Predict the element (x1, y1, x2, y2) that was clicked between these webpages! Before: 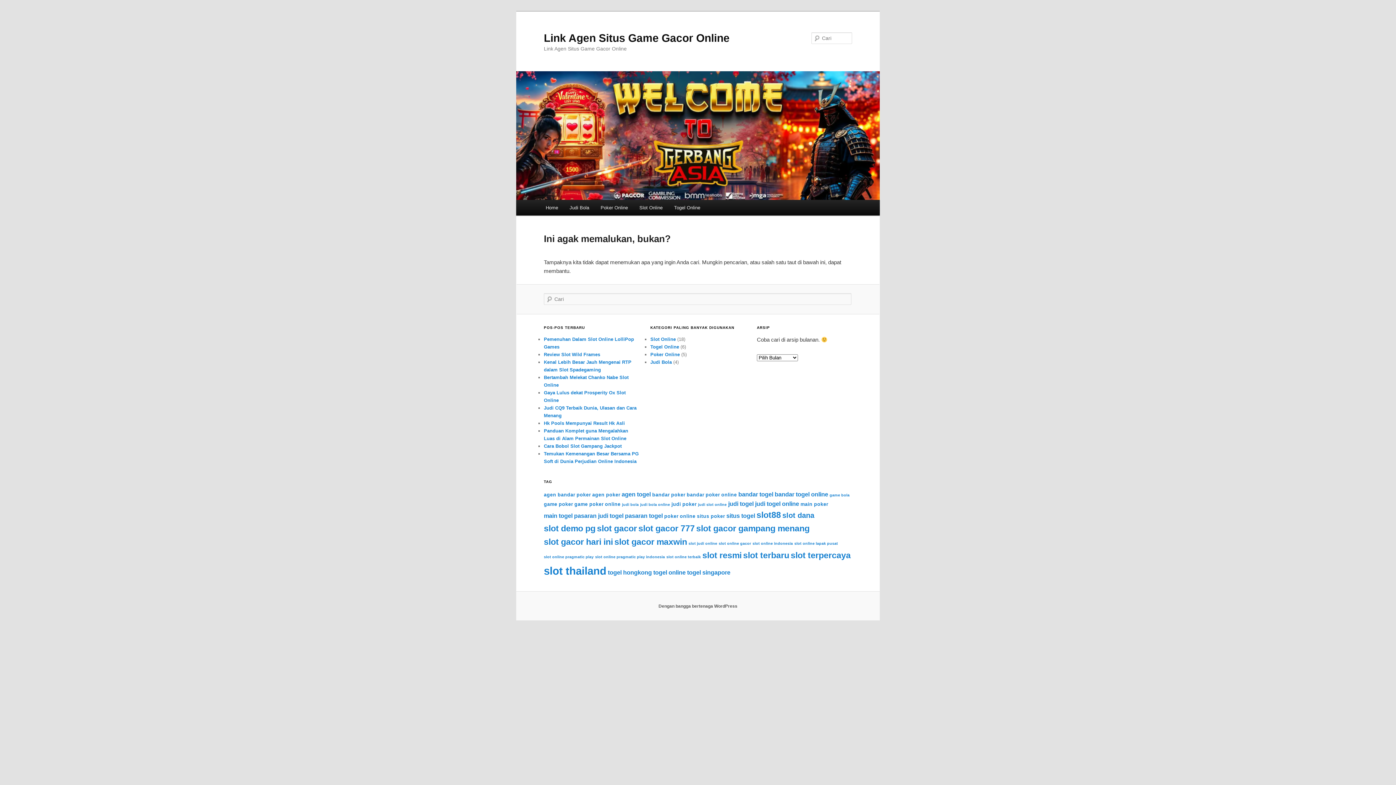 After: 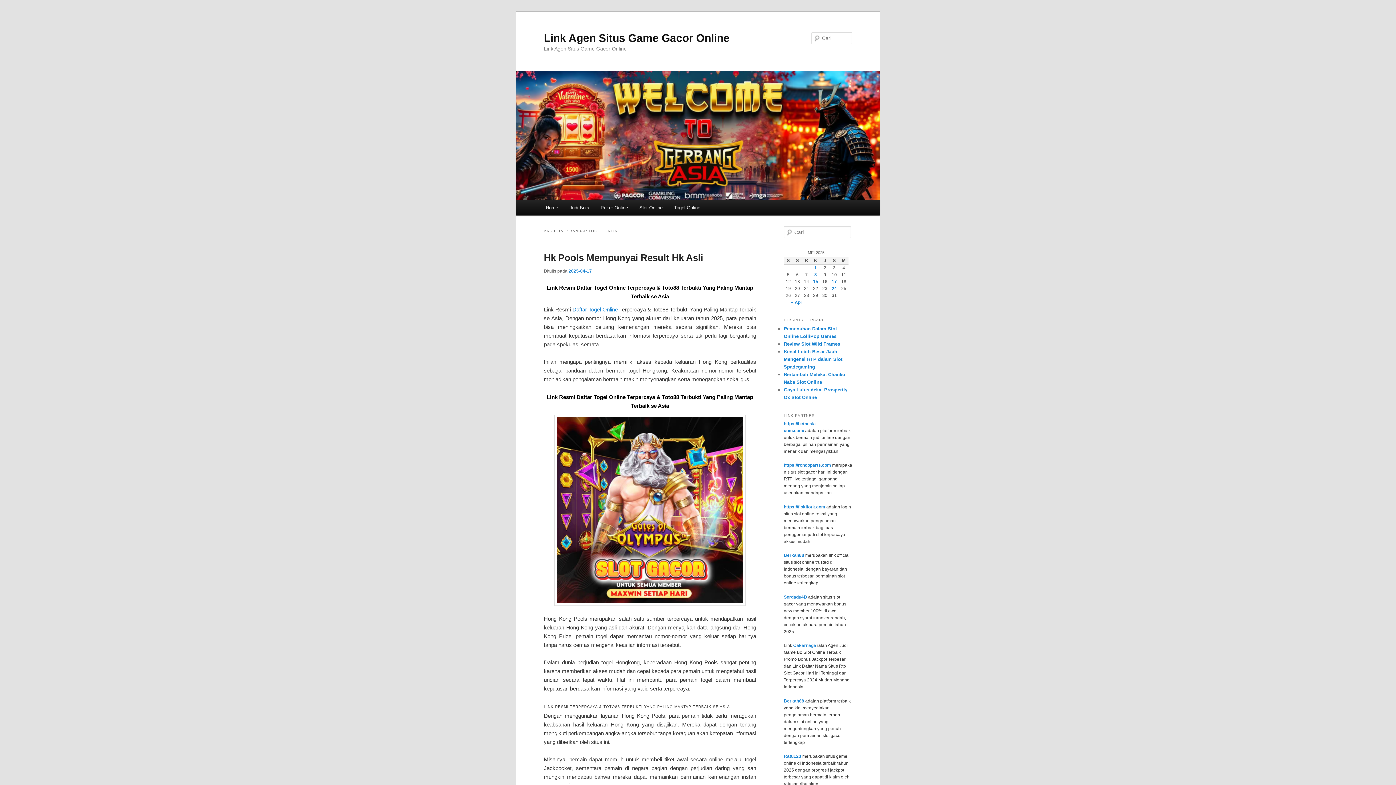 Action: label: bandar togel online (6 item) bbox: (774, 491, 828, 497)